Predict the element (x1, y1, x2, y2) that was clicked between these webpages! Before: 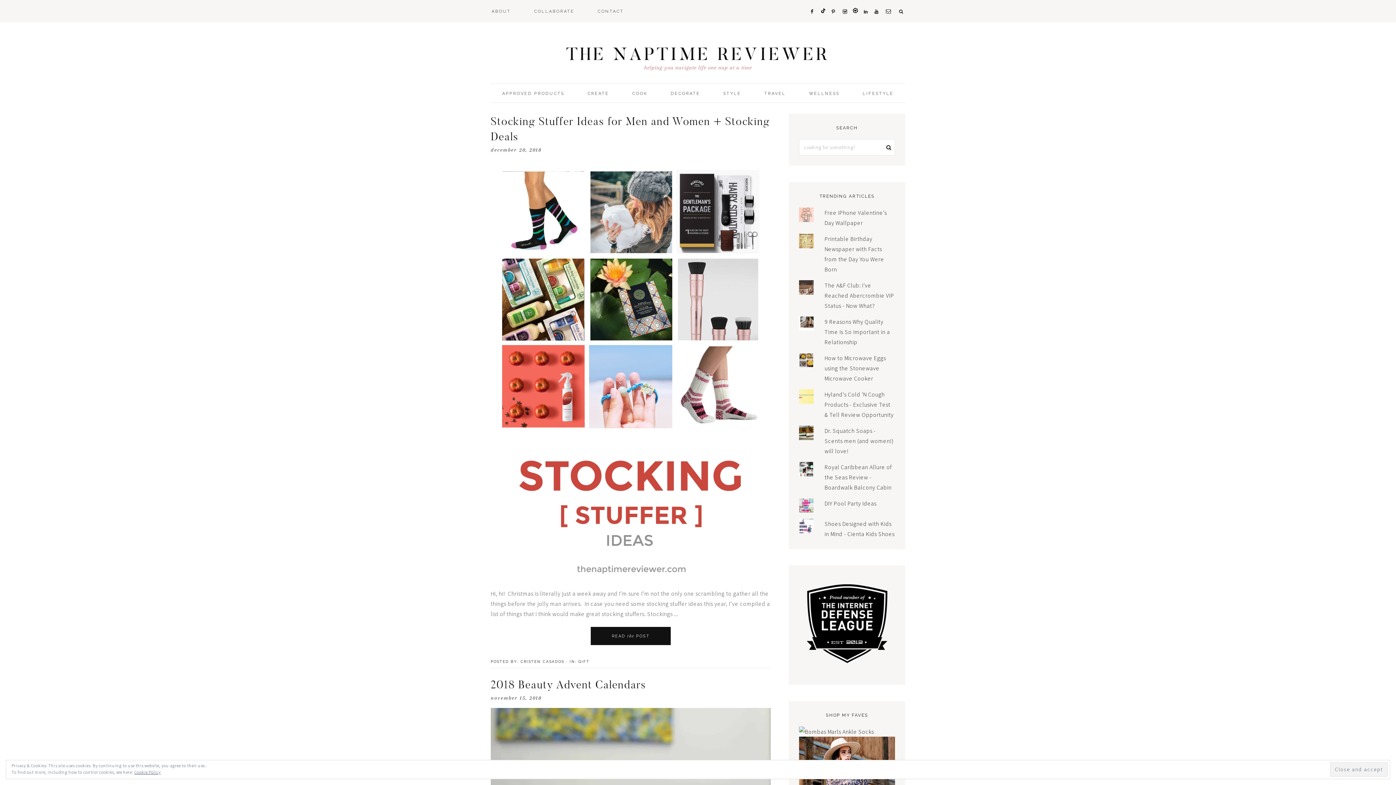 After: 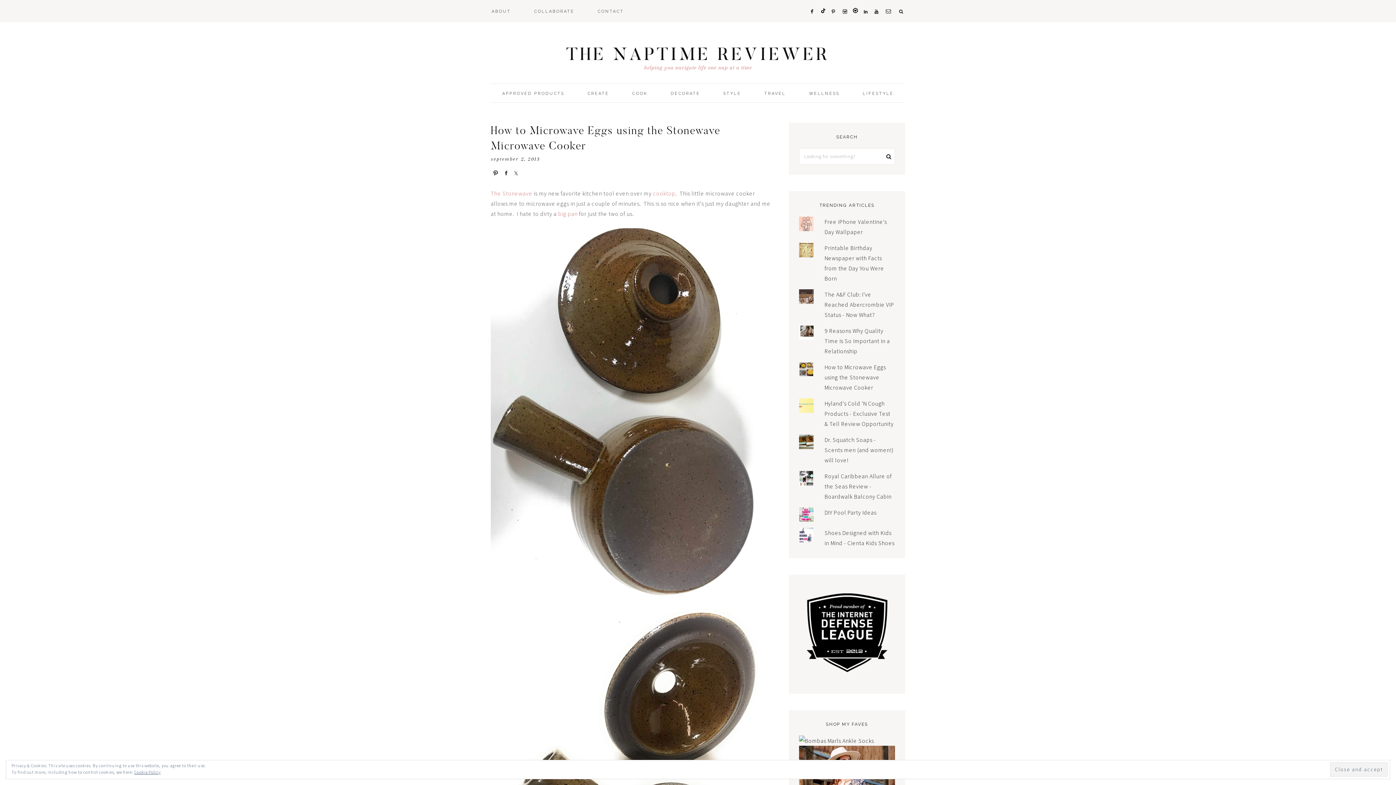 Action: bbox: (824, 354, 886, 382) label: How to Microwave Eggs using the Stonewave Microwave Cooker